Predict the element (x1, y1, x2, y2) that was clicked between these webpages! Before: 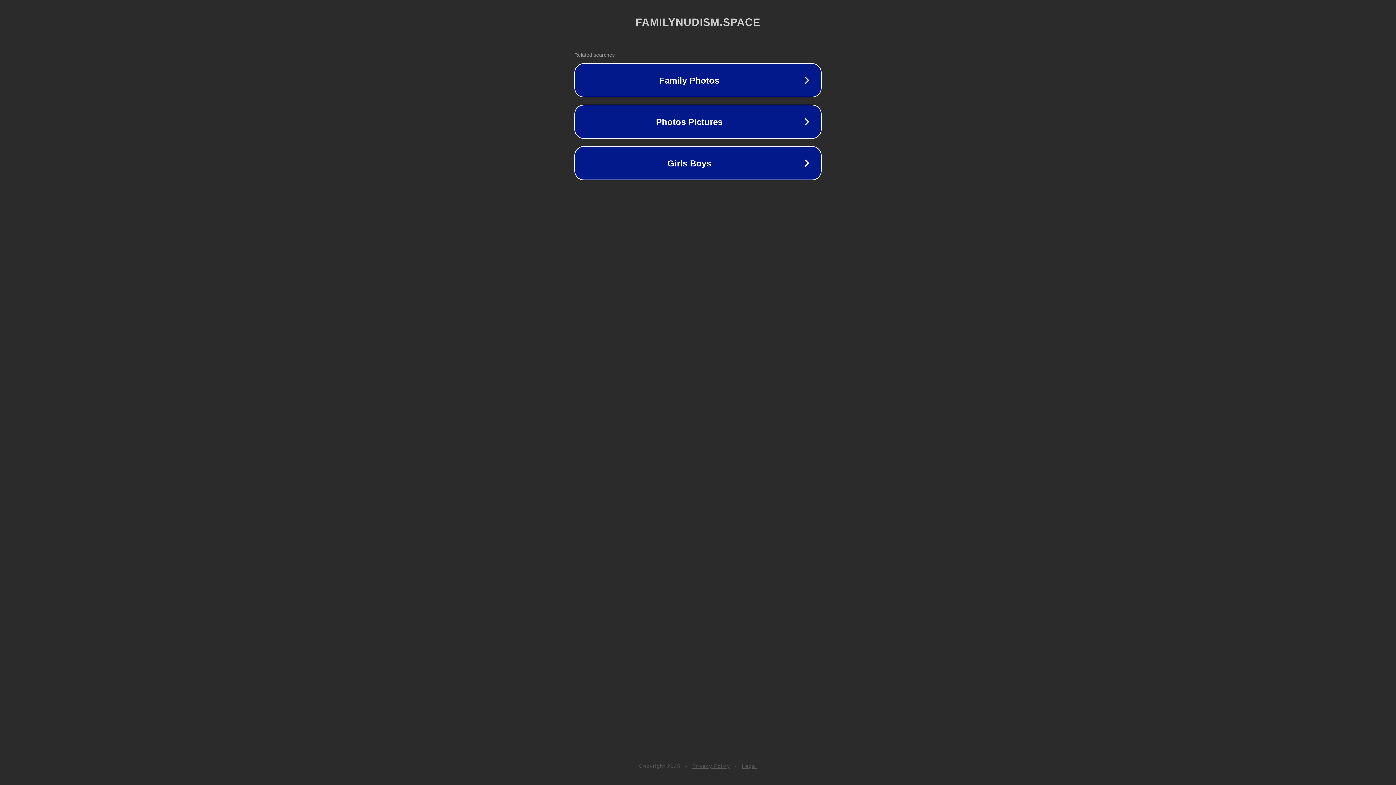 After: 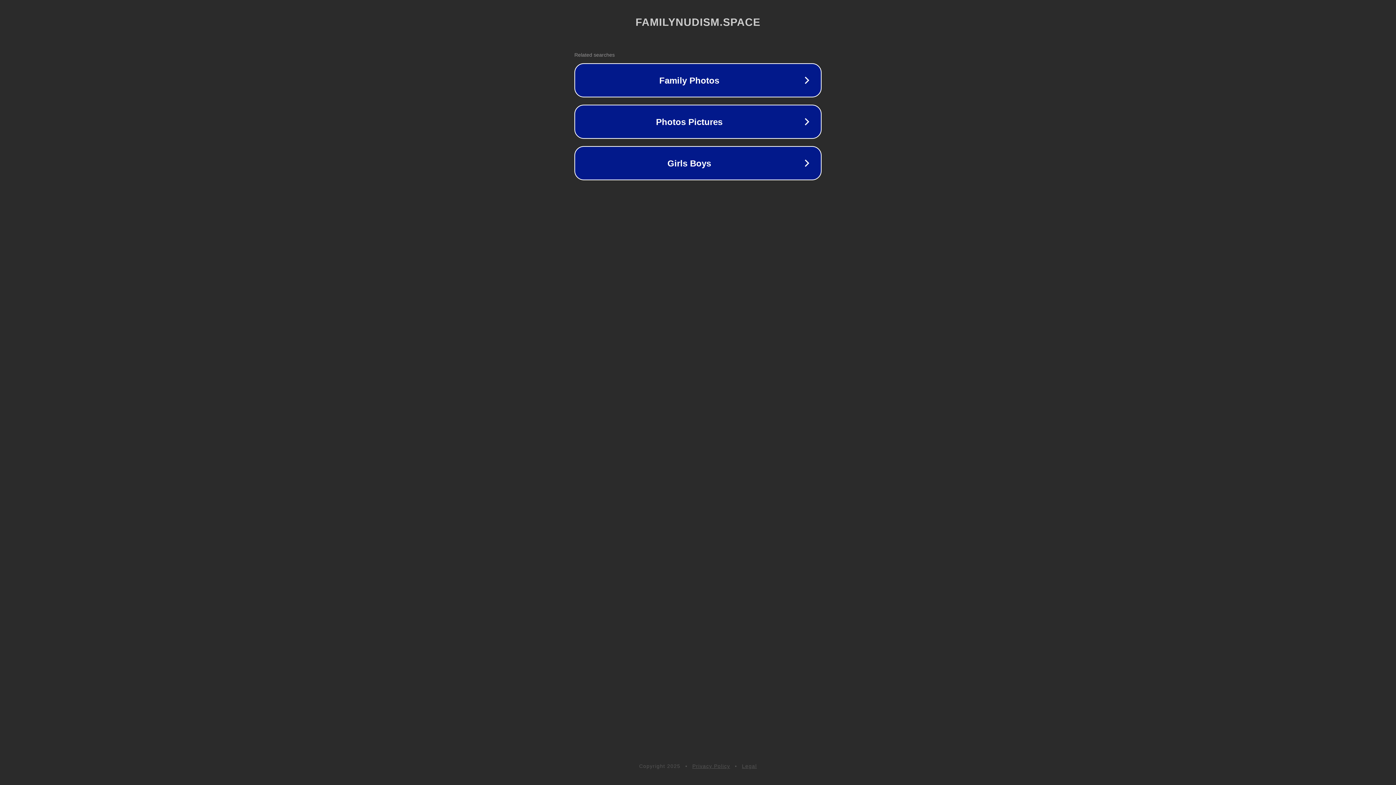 Action: label: Legal bbox: (742, 763, 757, 769)